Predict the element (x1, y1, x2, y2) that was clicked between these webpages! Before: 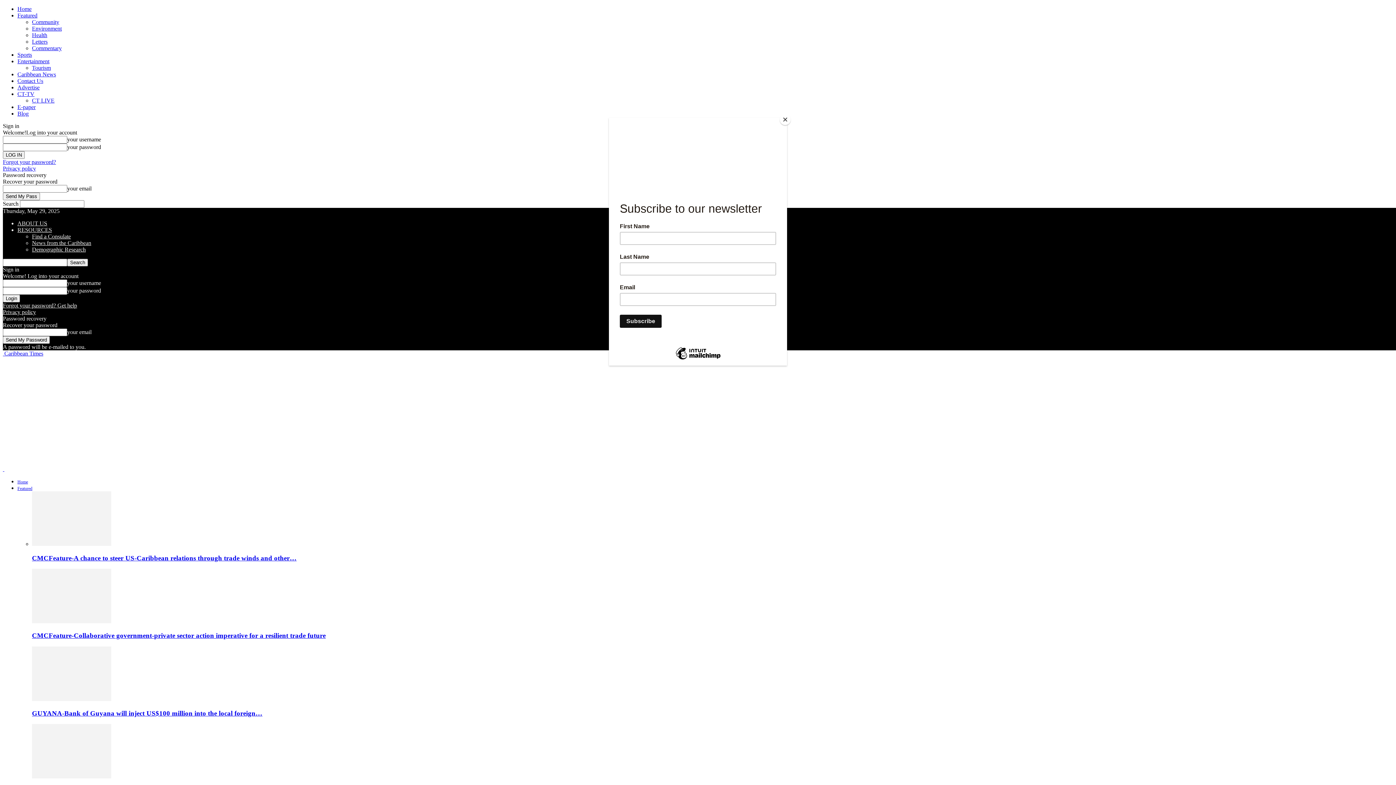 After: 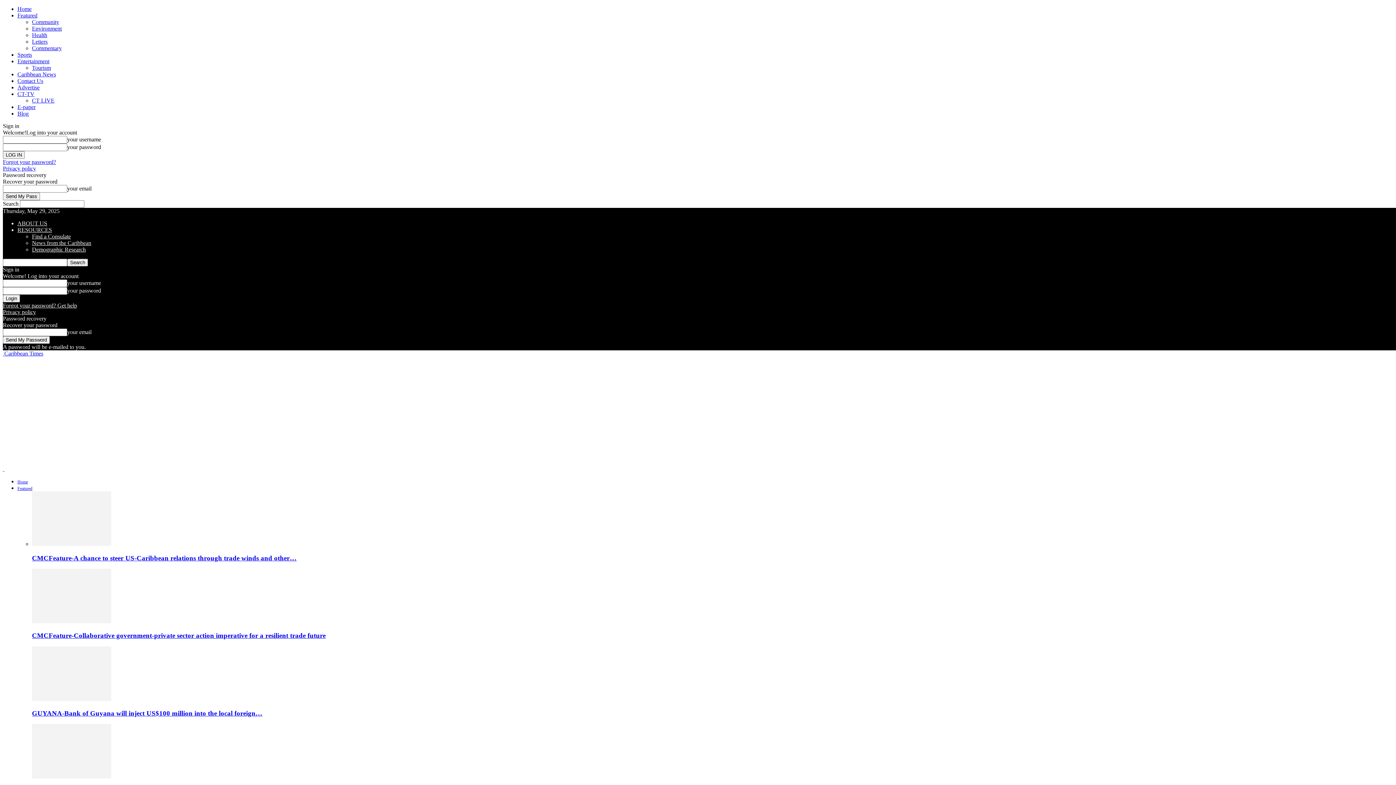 Action: bbox: (780, 114, 790, 125) label: Close